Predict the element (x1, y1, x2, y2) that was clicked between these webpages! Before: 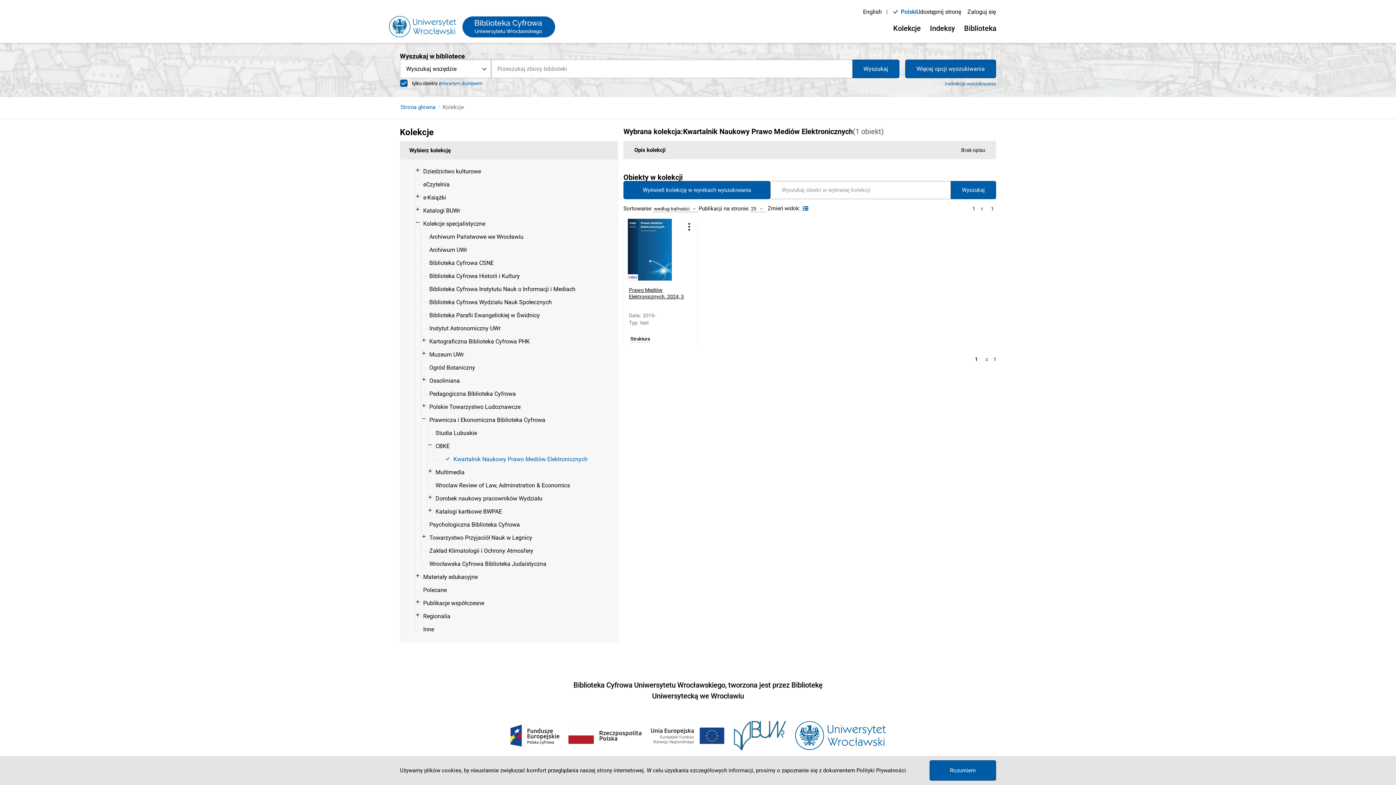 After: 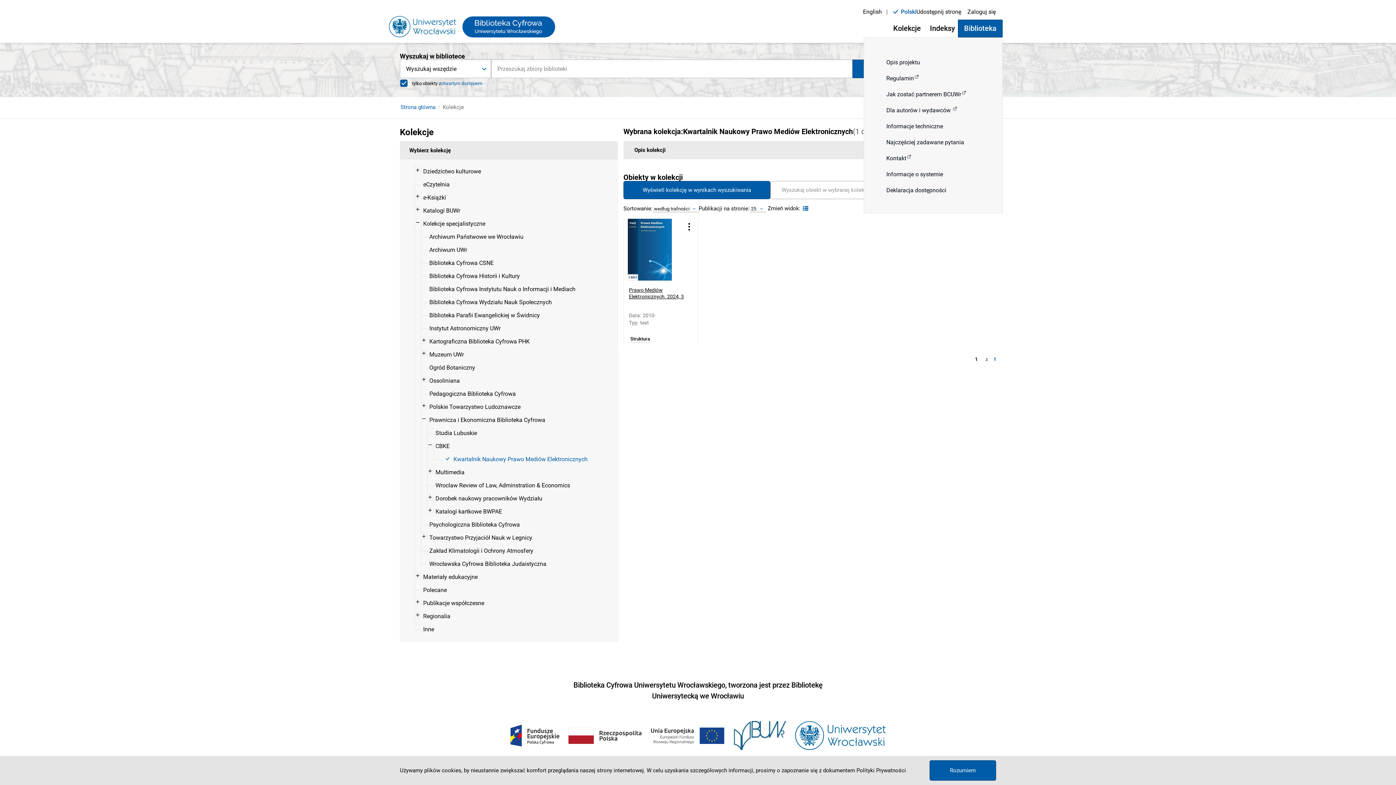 Action: label: Biblioteka bbox: (958, 19, 1002, 37)